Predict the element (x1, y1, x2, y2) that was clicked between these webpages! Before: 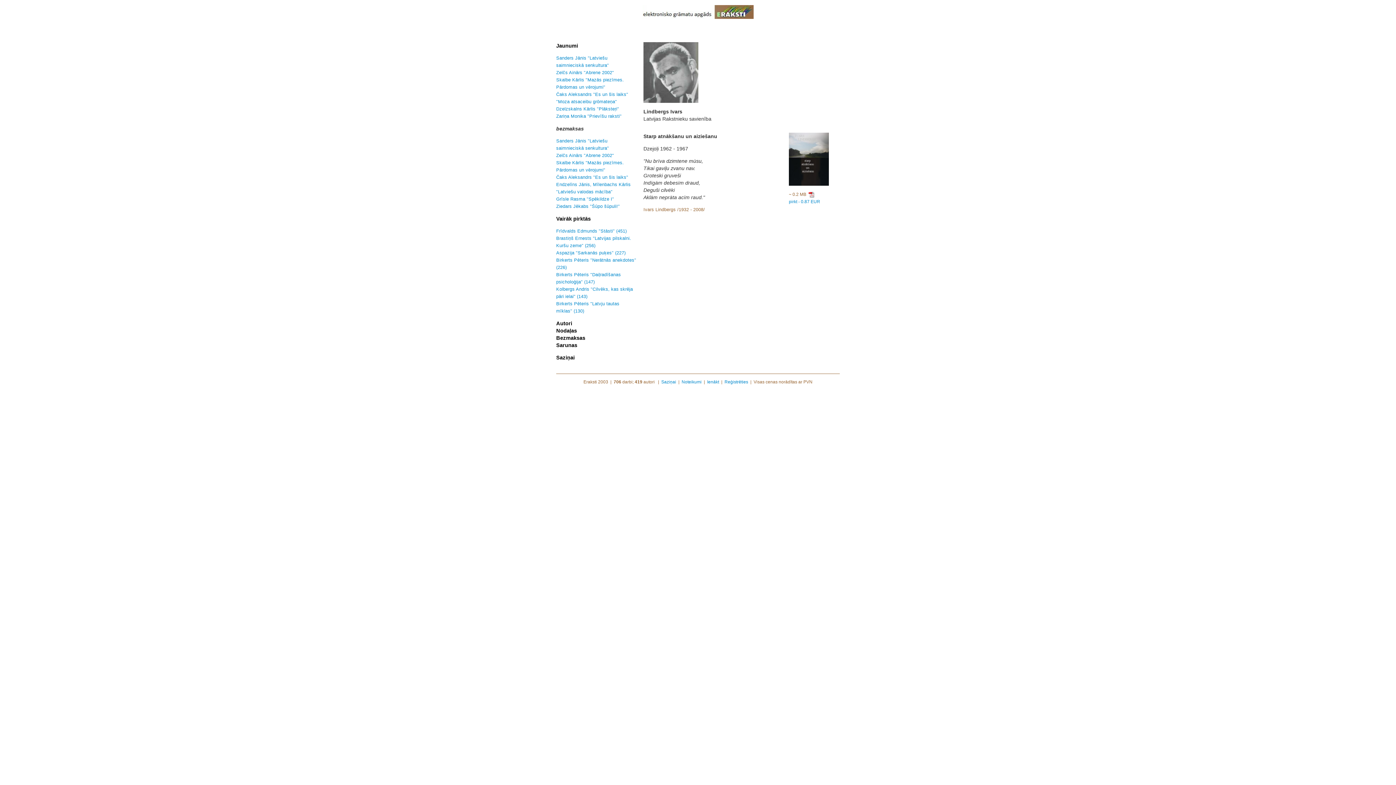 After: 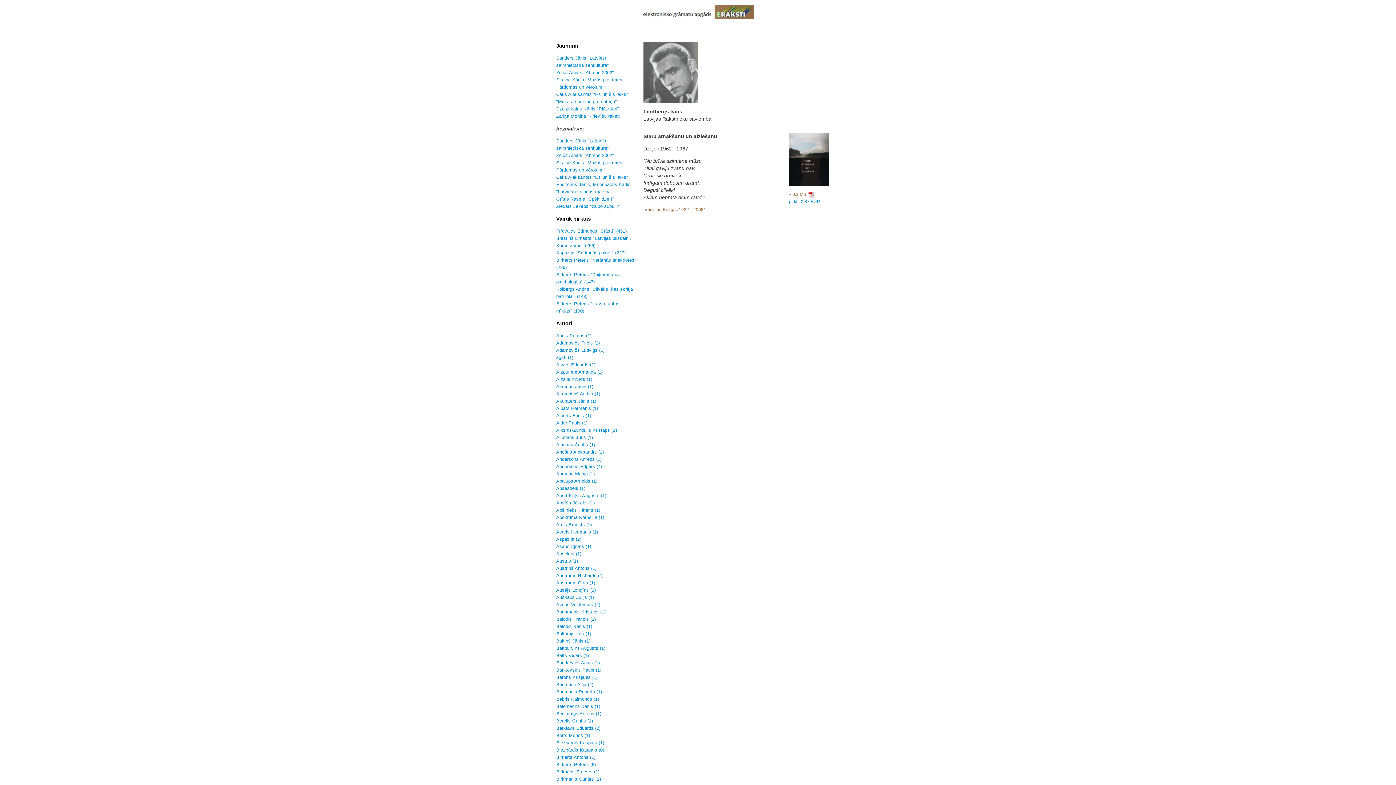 Action: label: Autori bbox: (556, 320, 572, 326)